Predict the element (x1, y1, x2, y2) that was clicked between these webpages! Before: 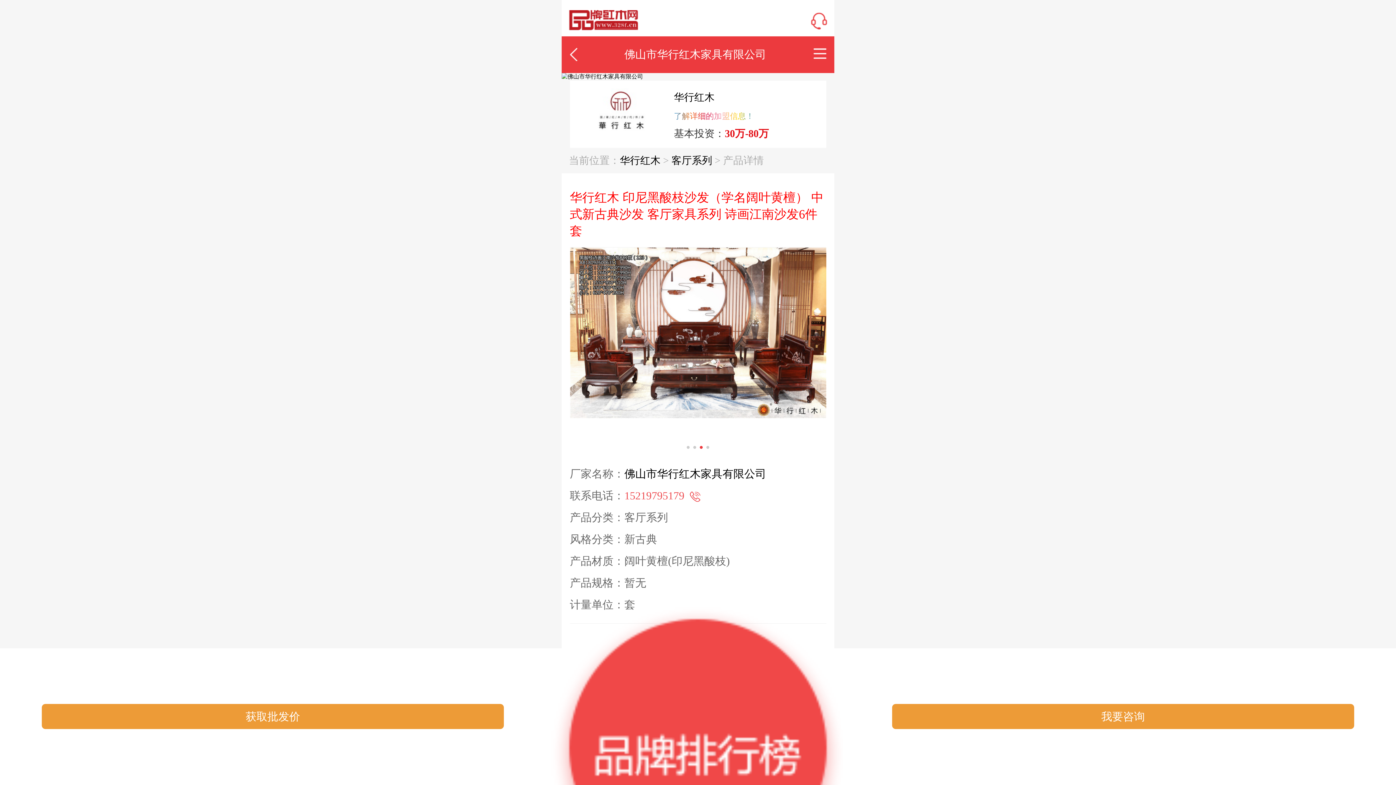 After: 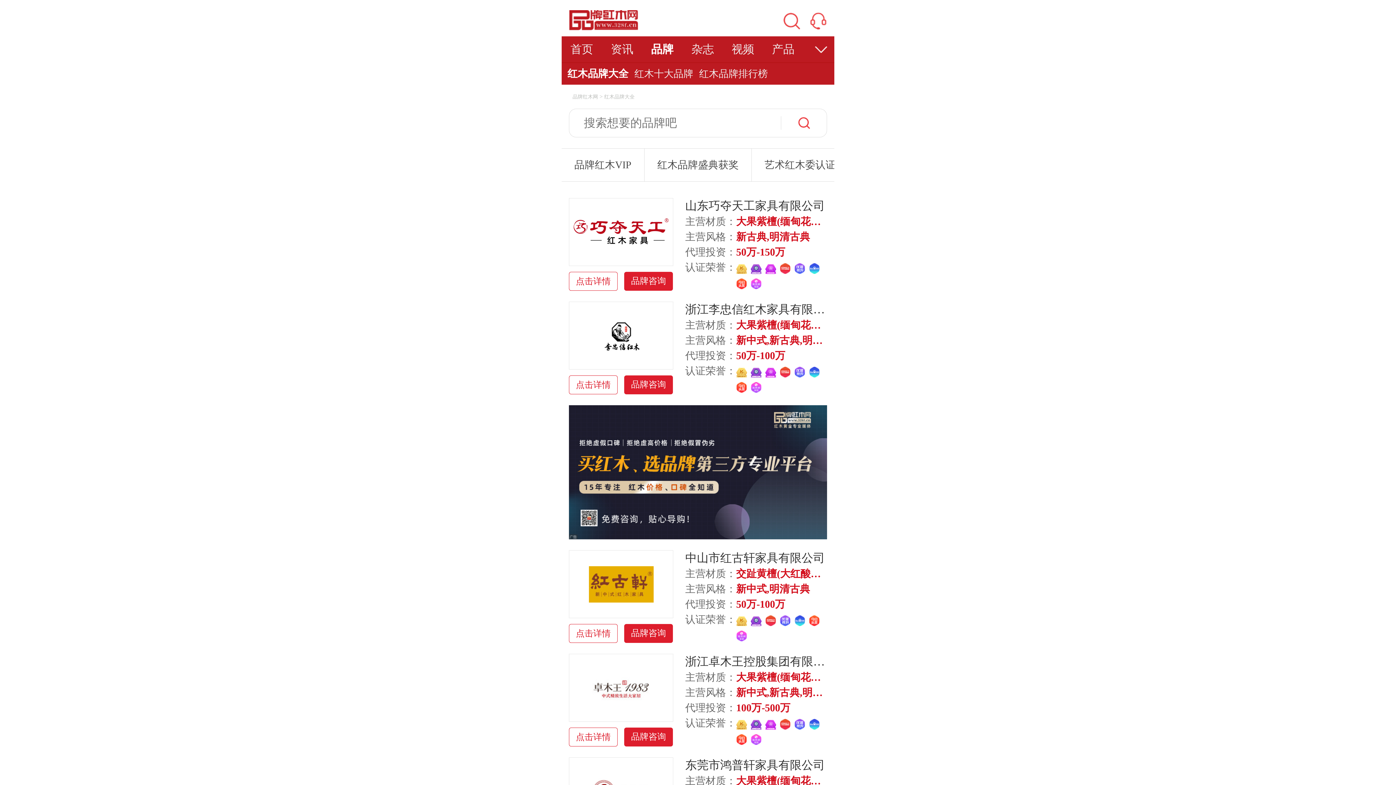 Action: bbox: (551, 751, 846, 757)